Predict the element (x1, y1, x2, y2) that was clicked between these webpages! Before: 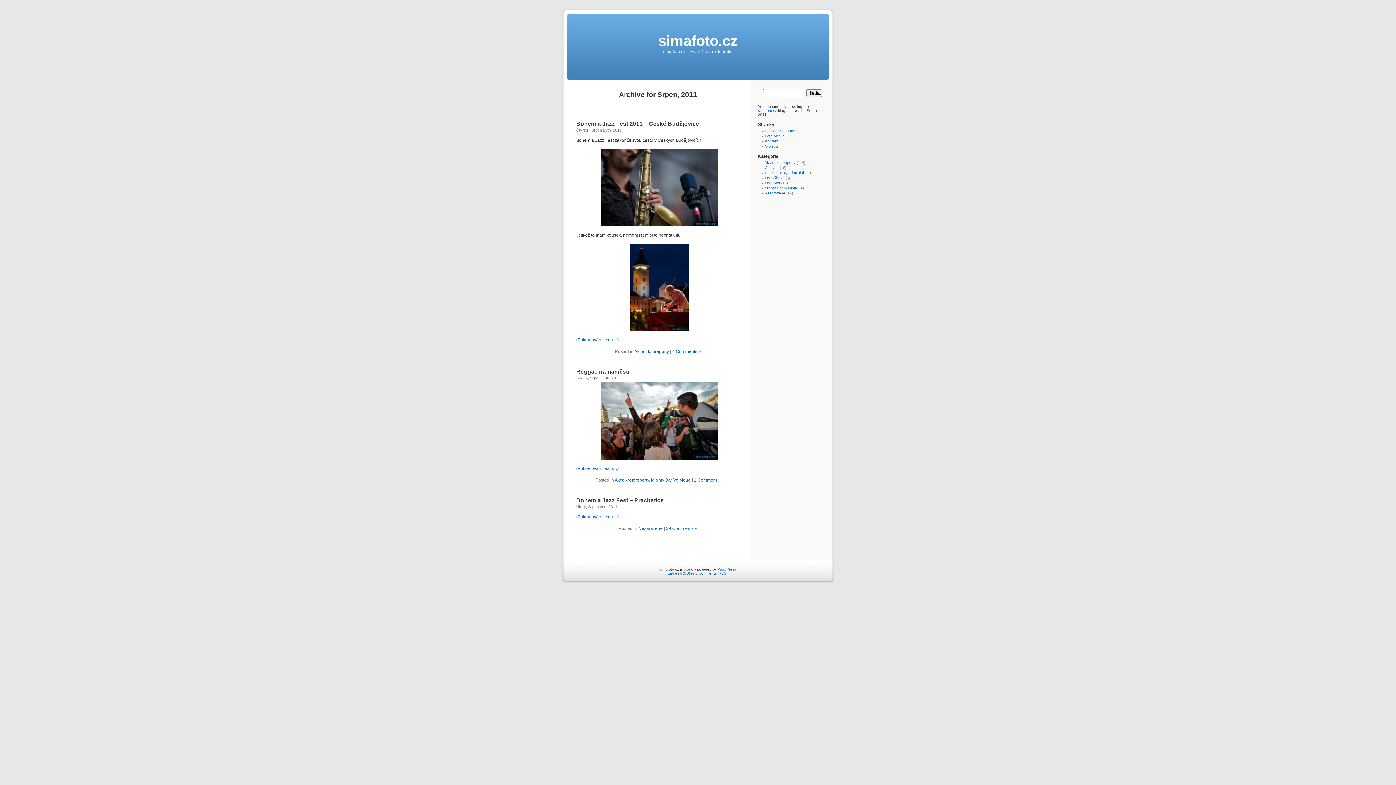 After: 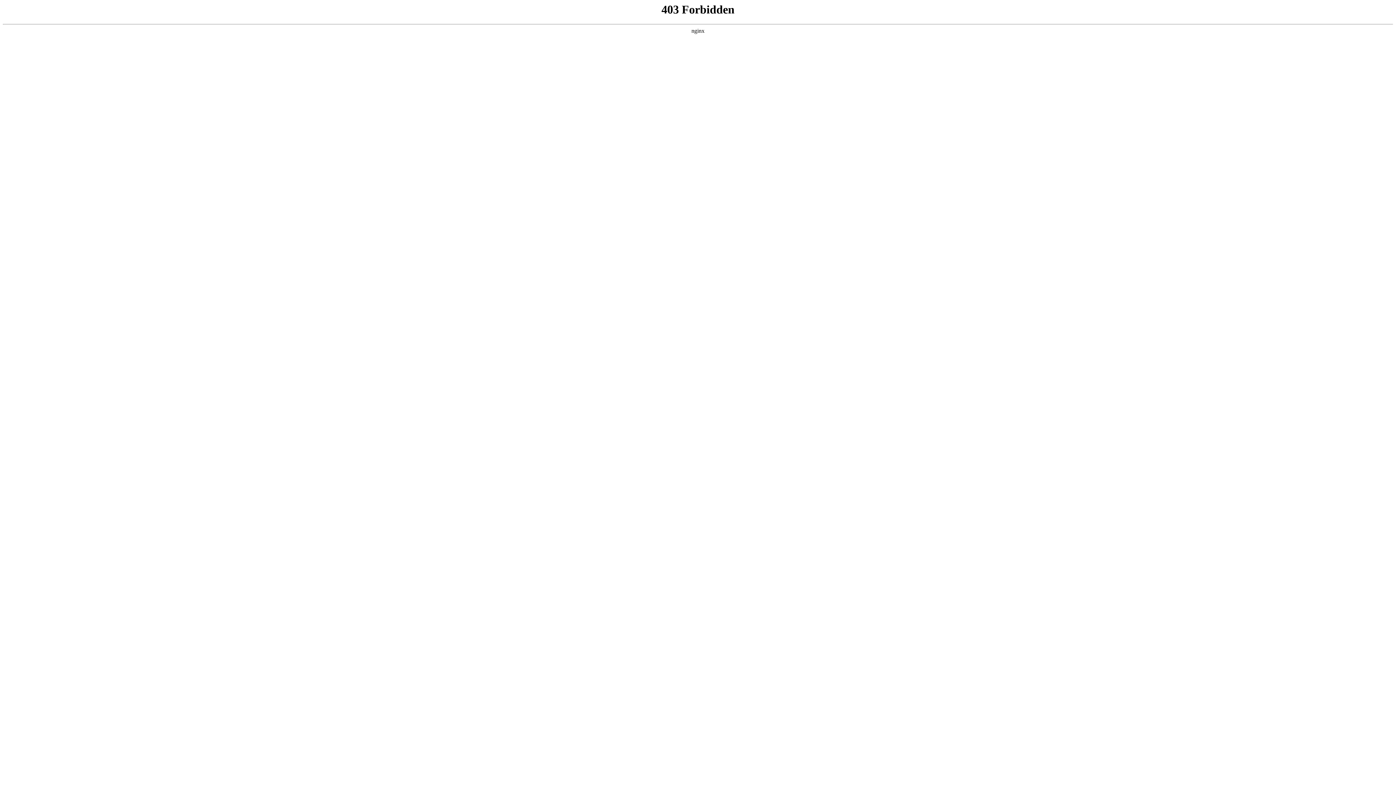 Action: bbox: (718, 567, 736, 571) label: WordPress